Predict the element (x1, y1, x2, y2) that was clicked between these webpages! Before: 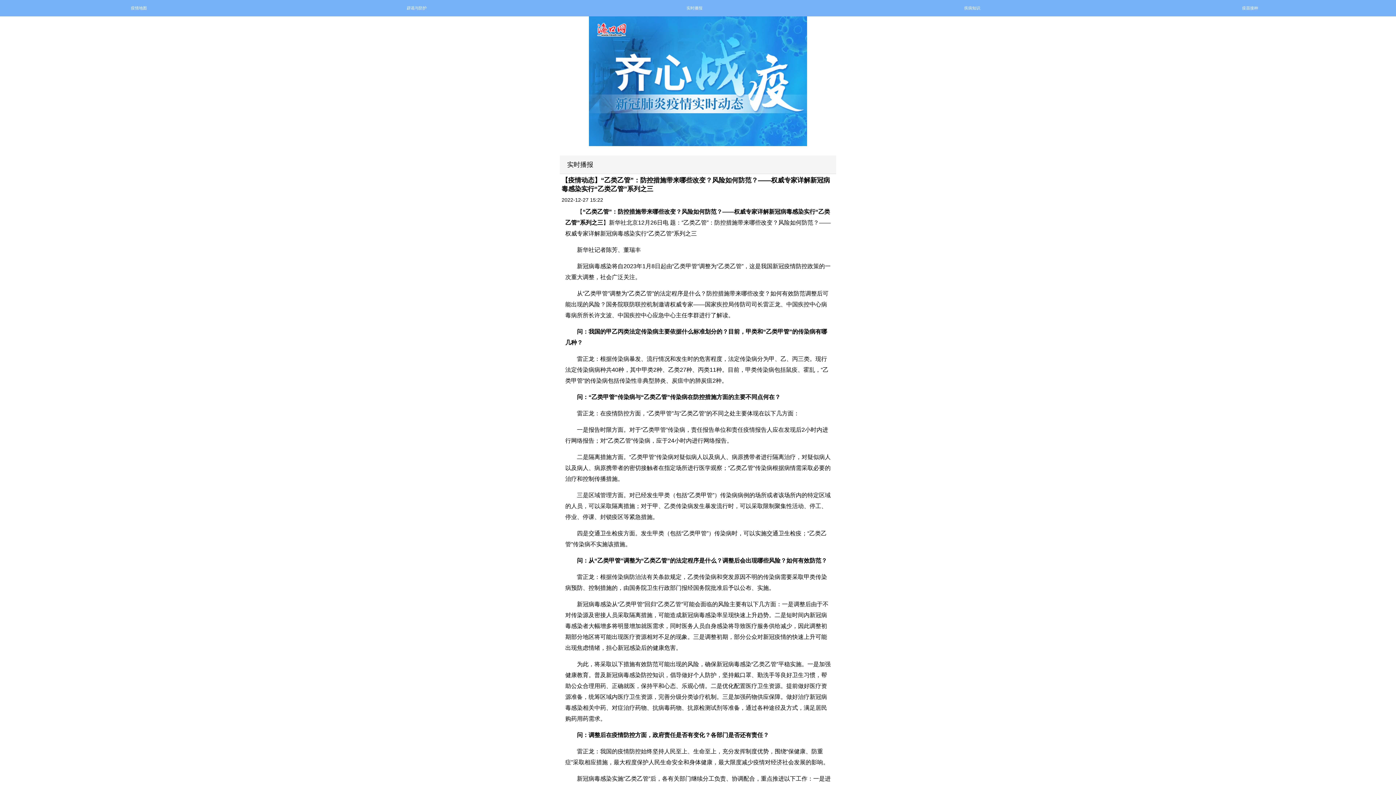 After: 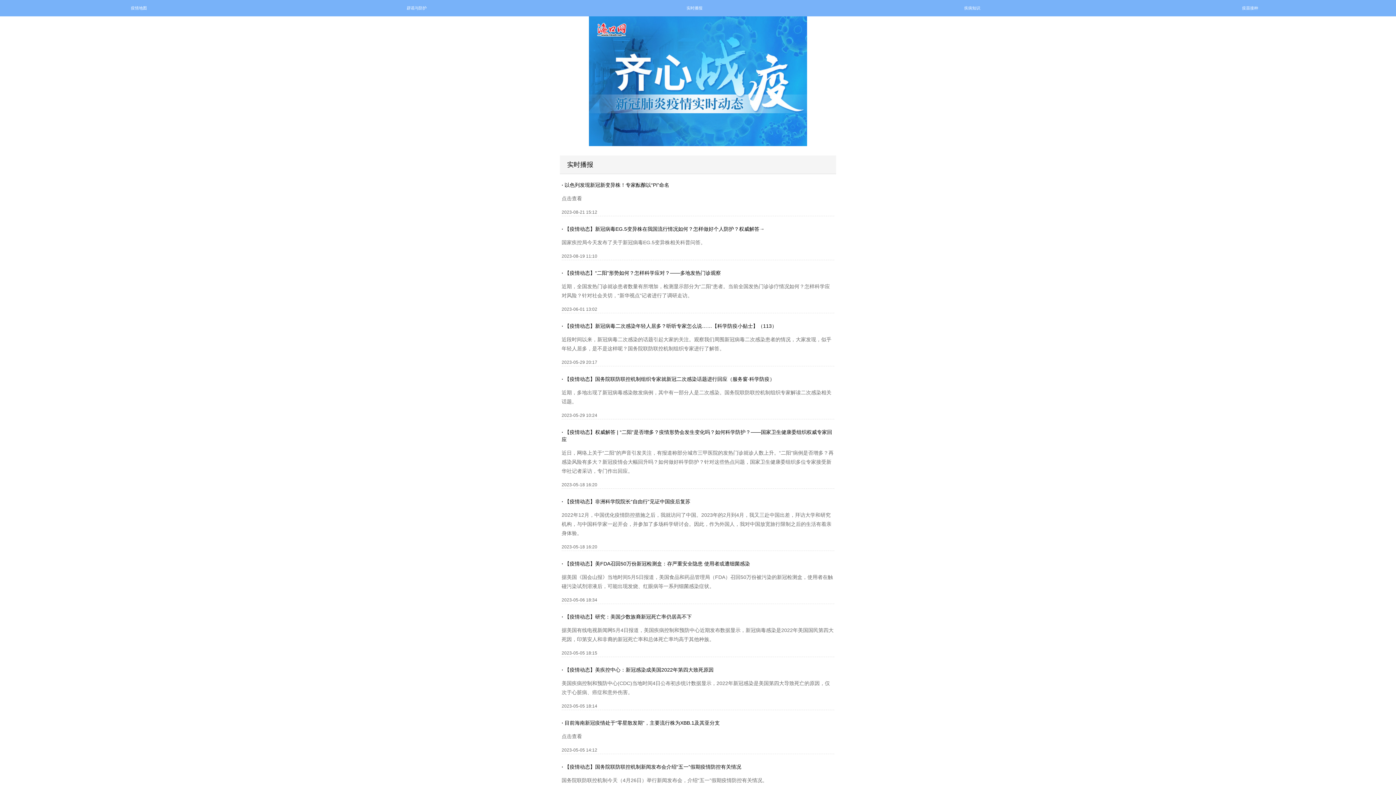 Action: label: 实时播报 bbox: (686, 5, 702, 10)